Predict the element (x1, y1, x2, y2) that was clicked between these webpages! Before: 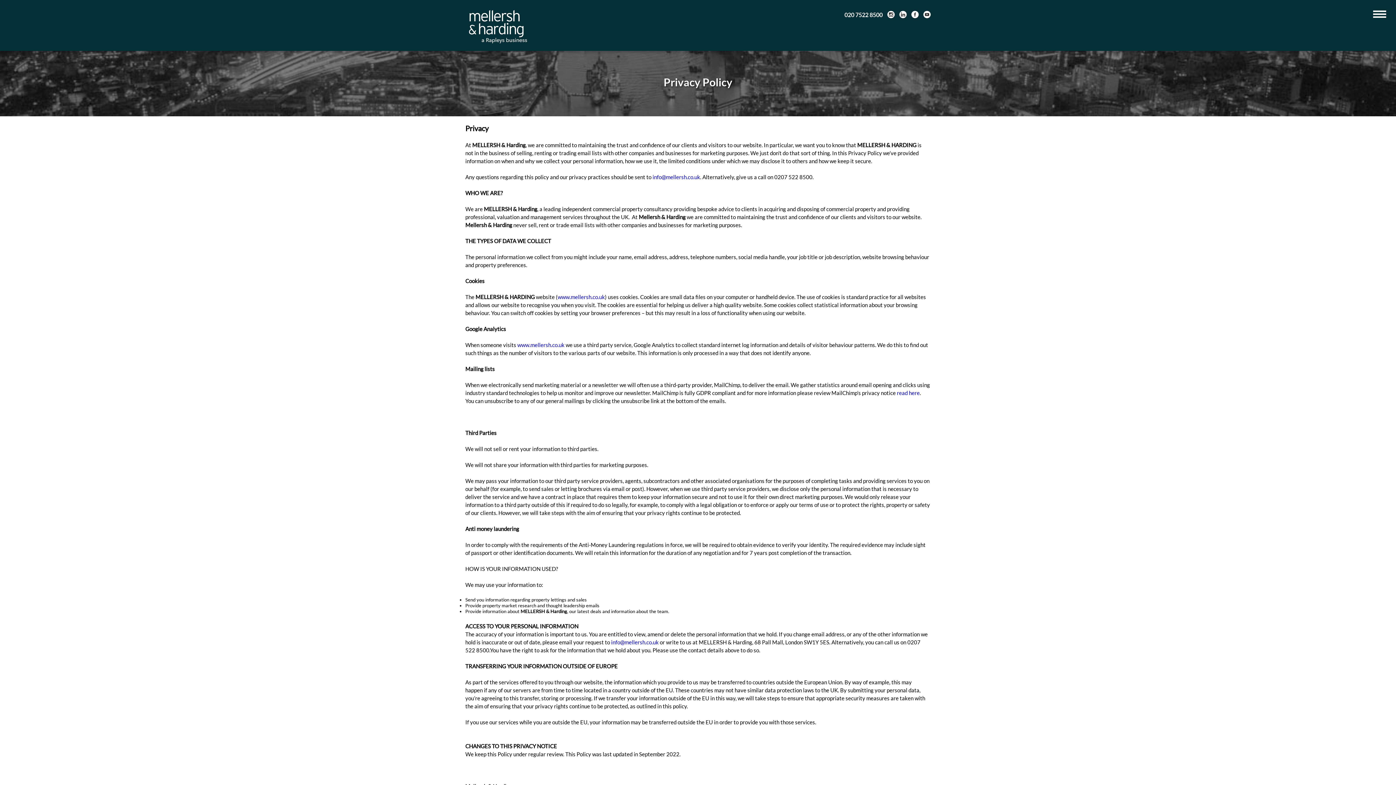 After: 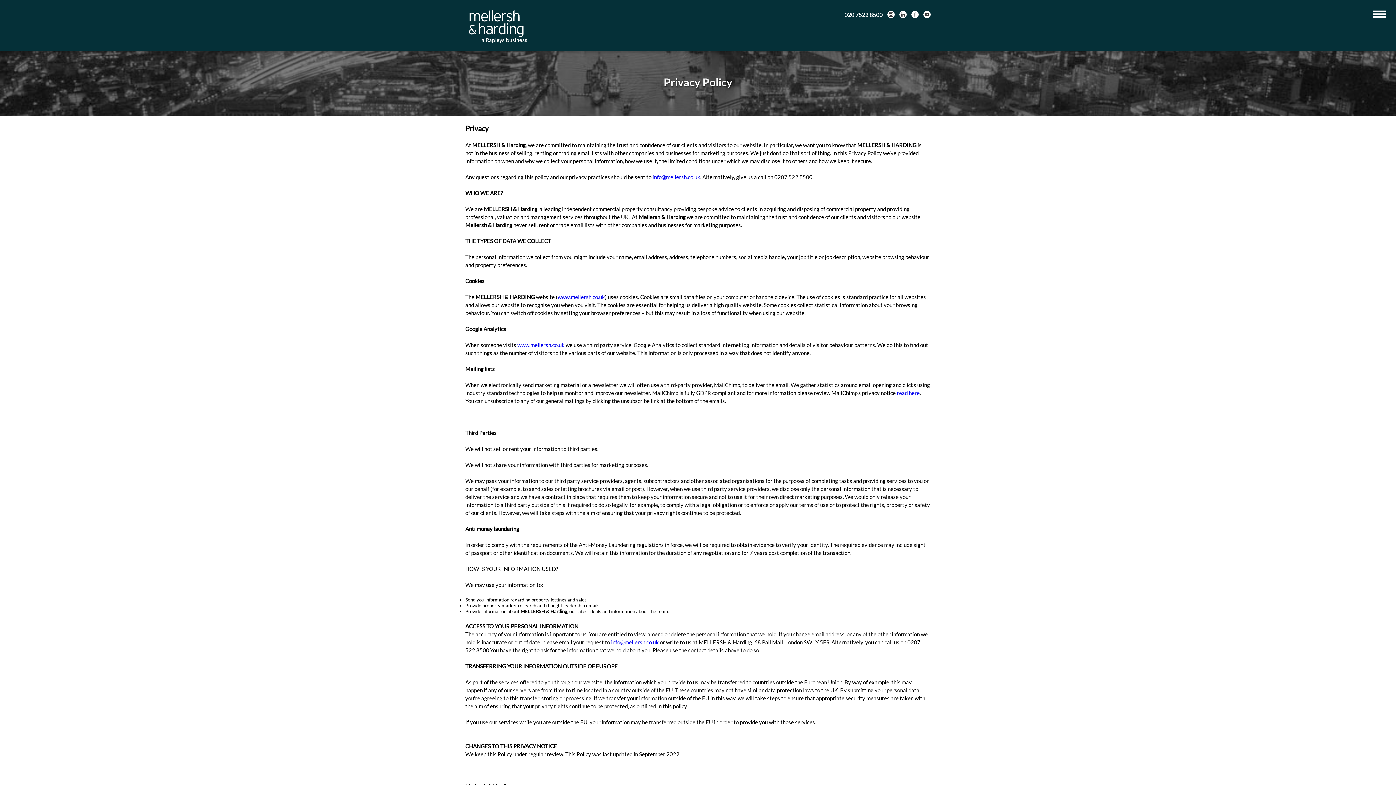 Action: label: info@mellersh.co.uk bbox: (652, 173, 700, 180)